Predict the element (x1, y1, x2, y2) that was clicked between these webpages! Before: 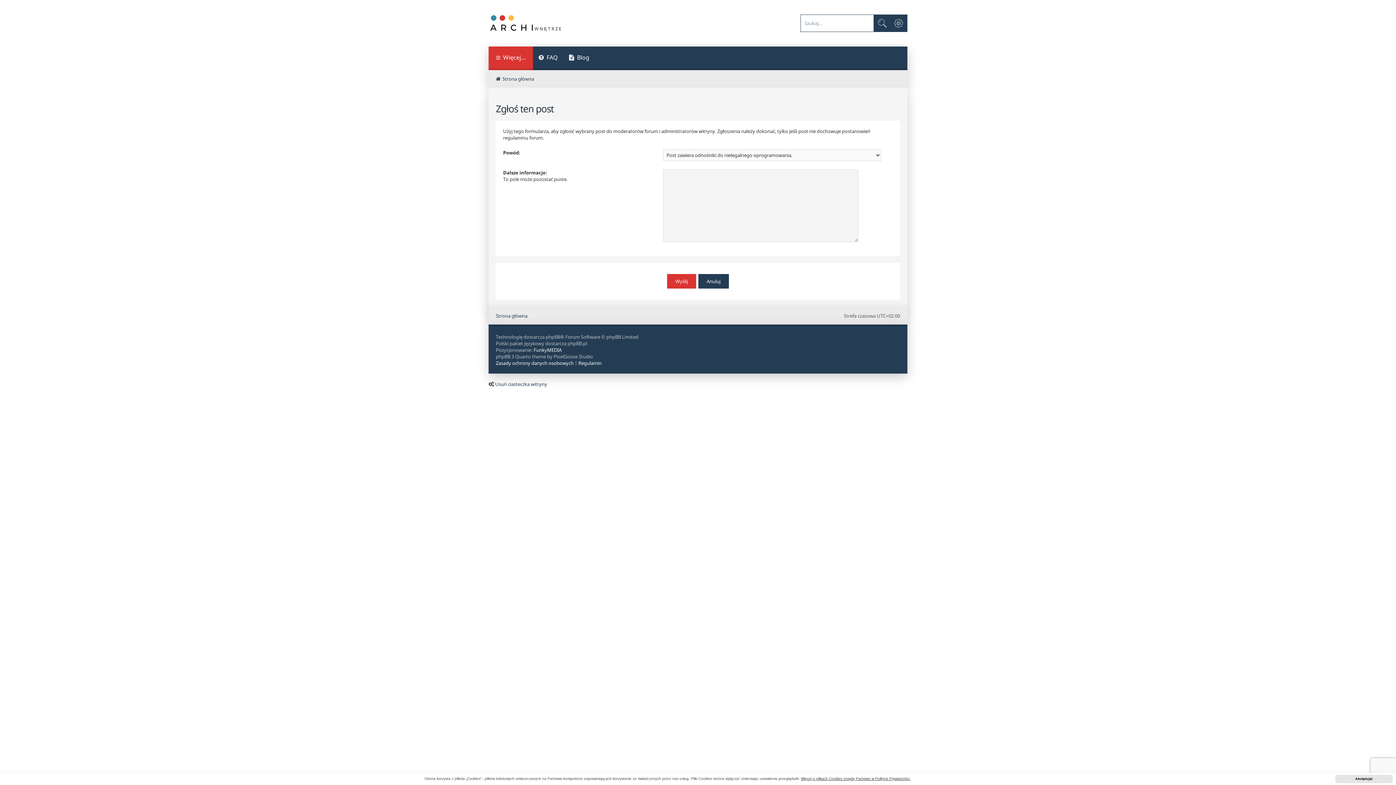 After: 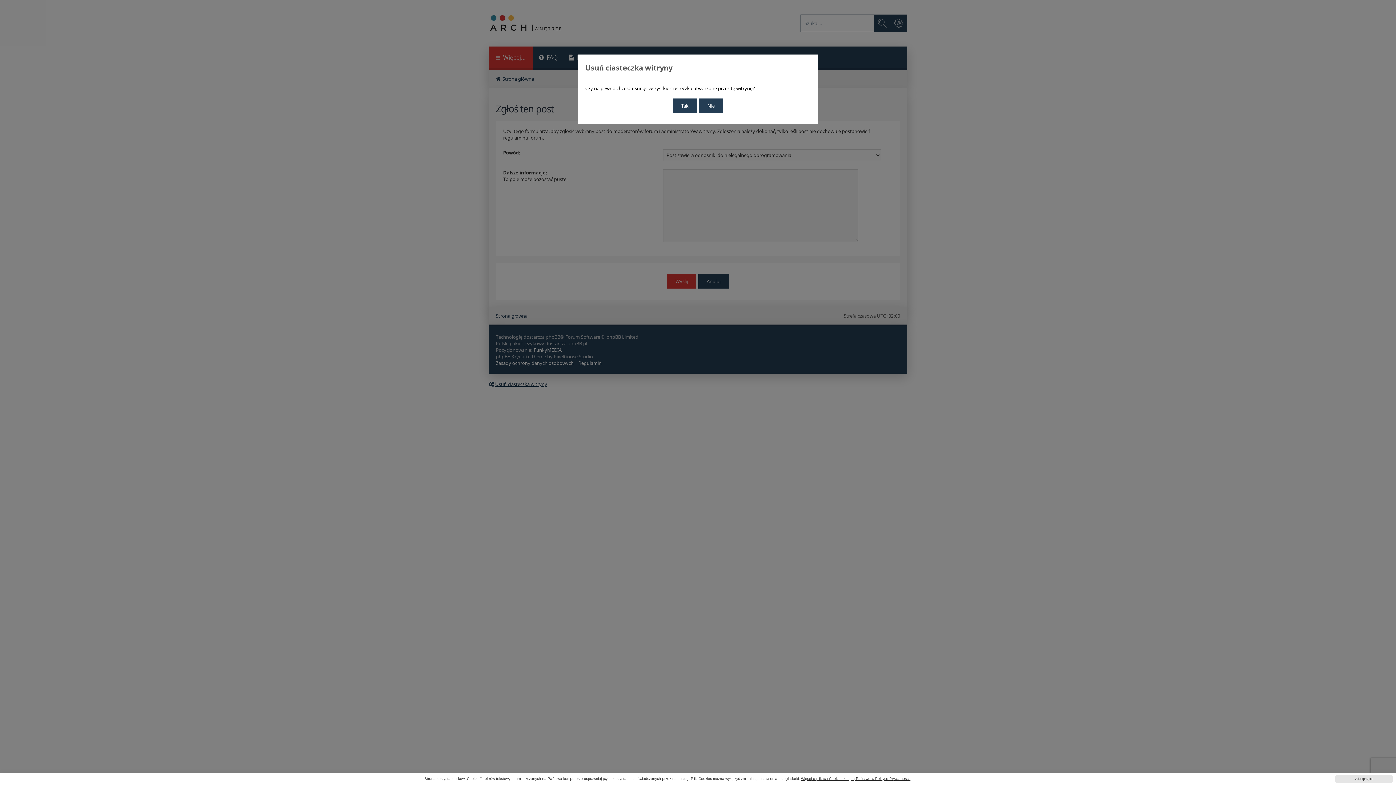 Action: bbox: (488, 381, 547, 387) label: Usuń ciasteczka witryny